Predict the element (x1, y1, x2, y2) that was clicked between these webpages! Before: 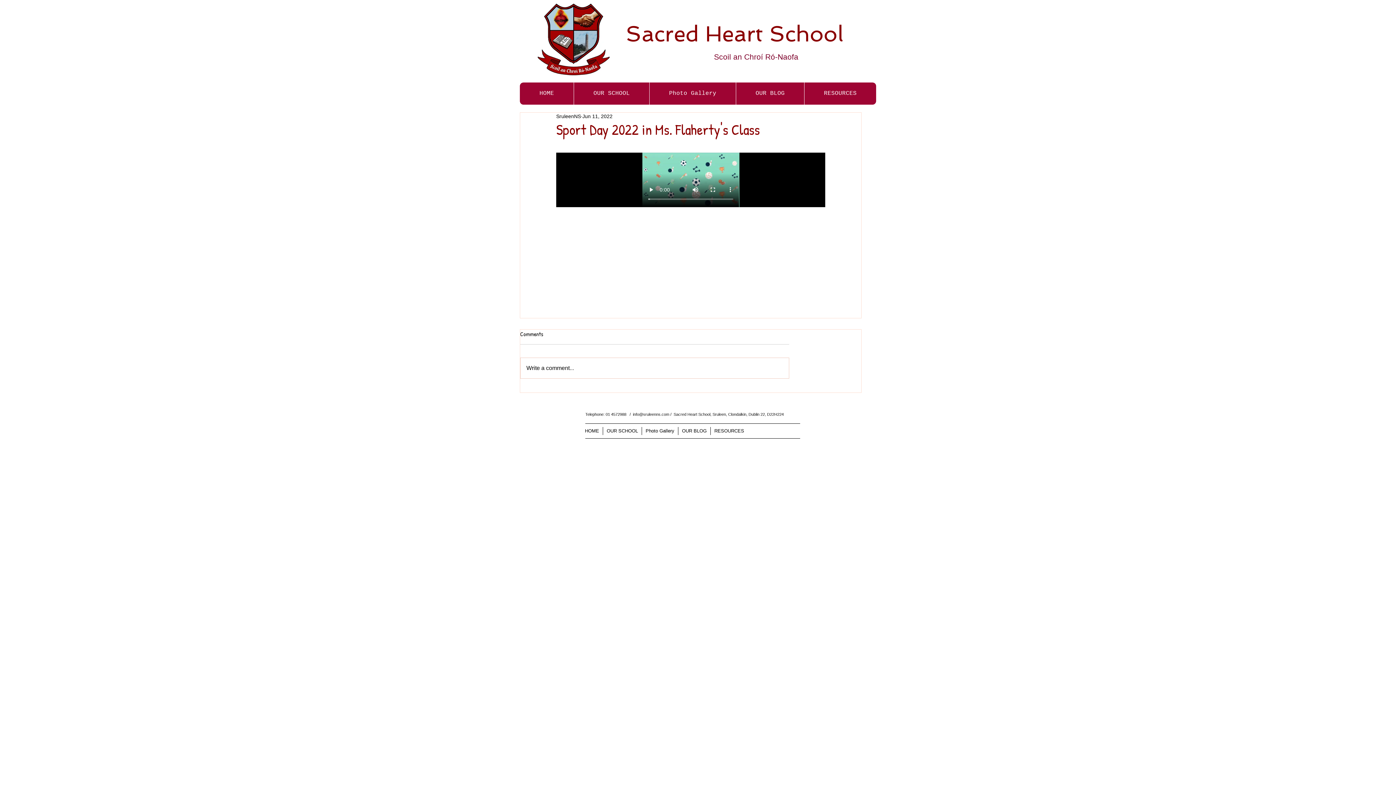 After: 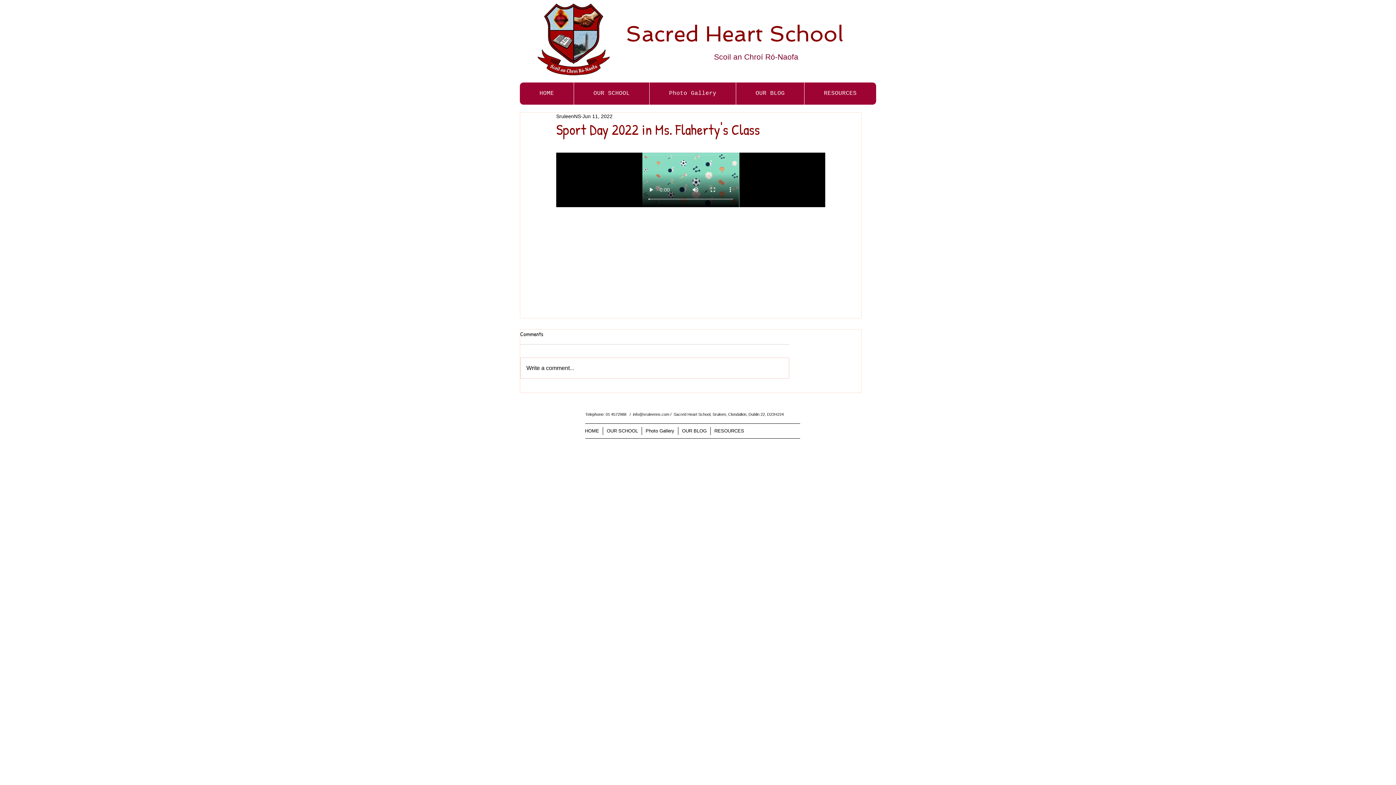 Action: label: Photo Gallery bbox: (641, 427, 678, 435)